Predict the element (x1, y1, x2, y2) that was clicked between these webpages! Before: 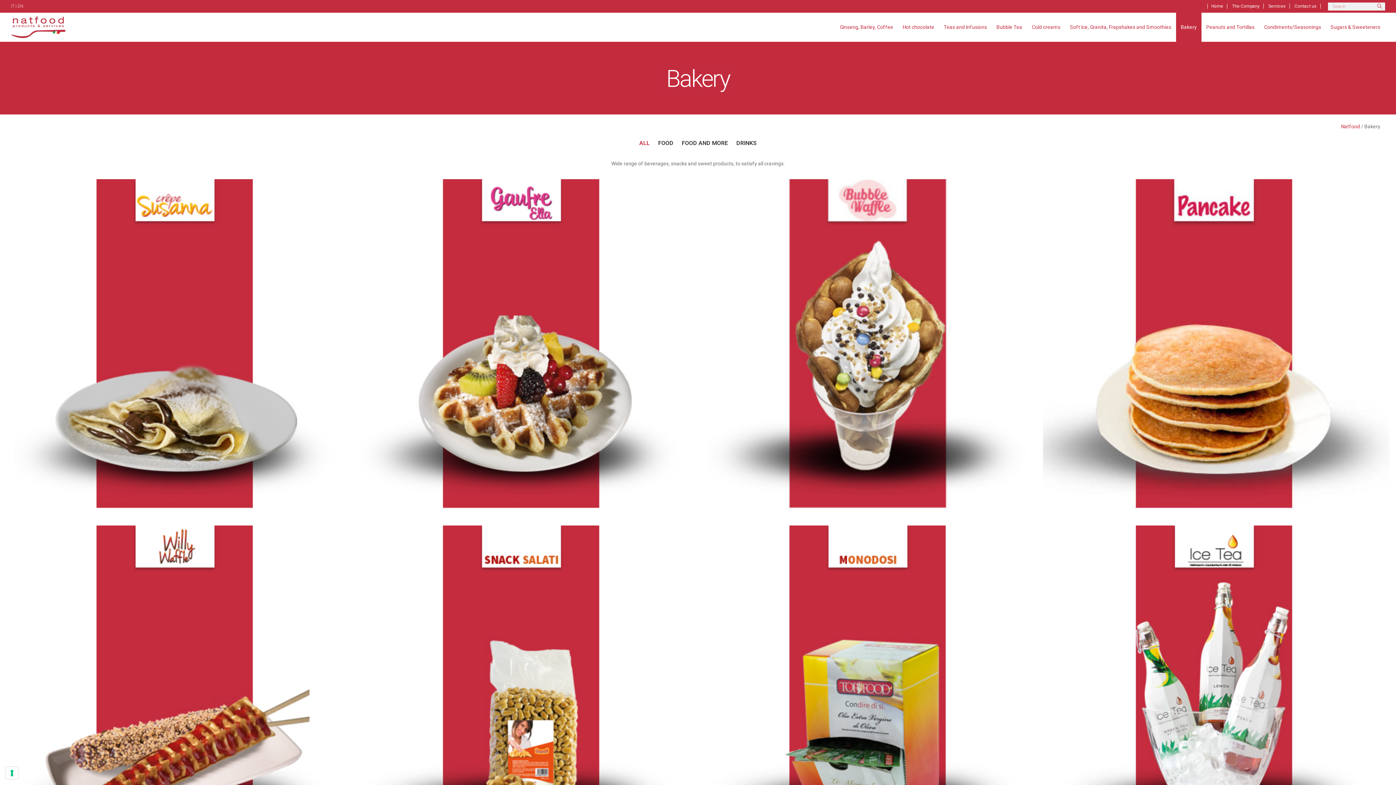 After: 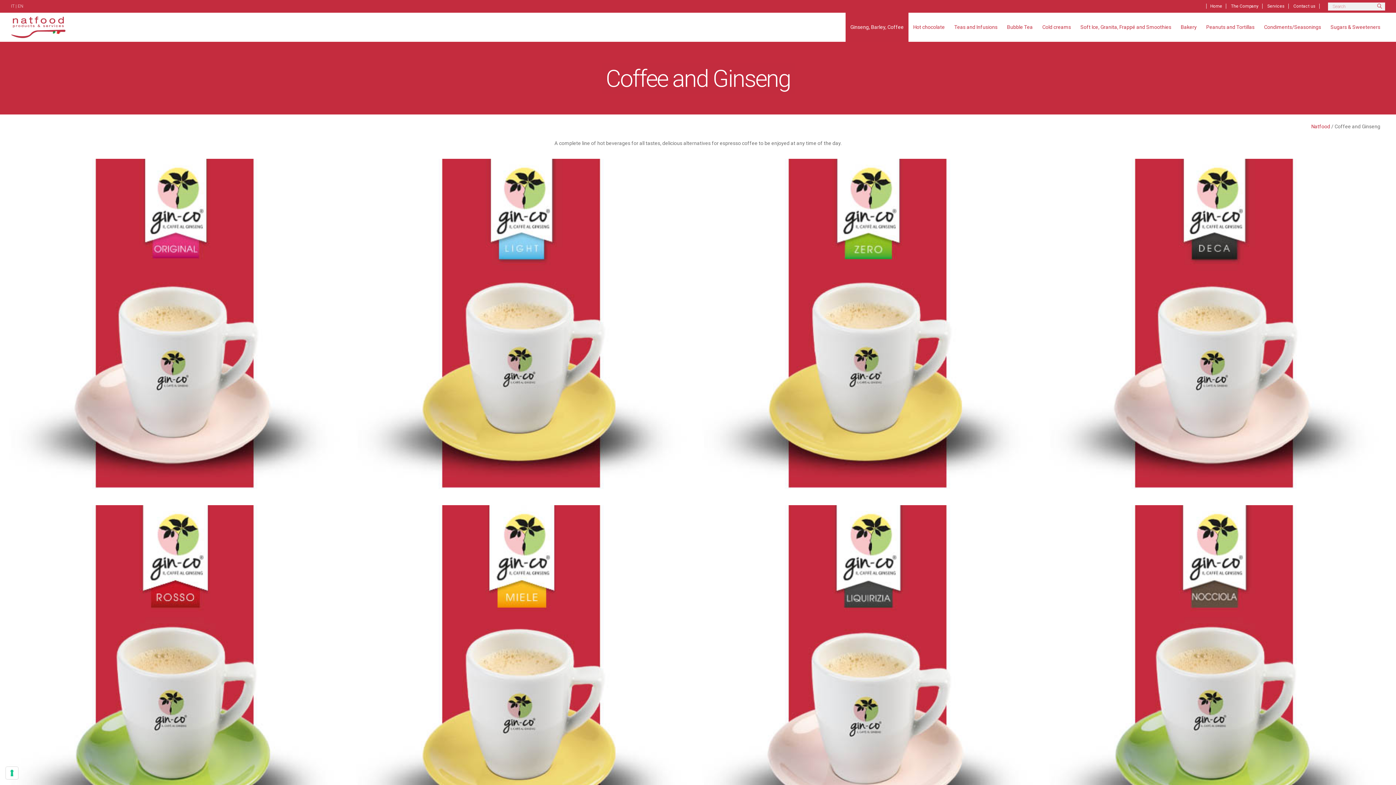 Action: label: Ginseng, Barley, Coffee bbox: (835, 12, 898, 41)